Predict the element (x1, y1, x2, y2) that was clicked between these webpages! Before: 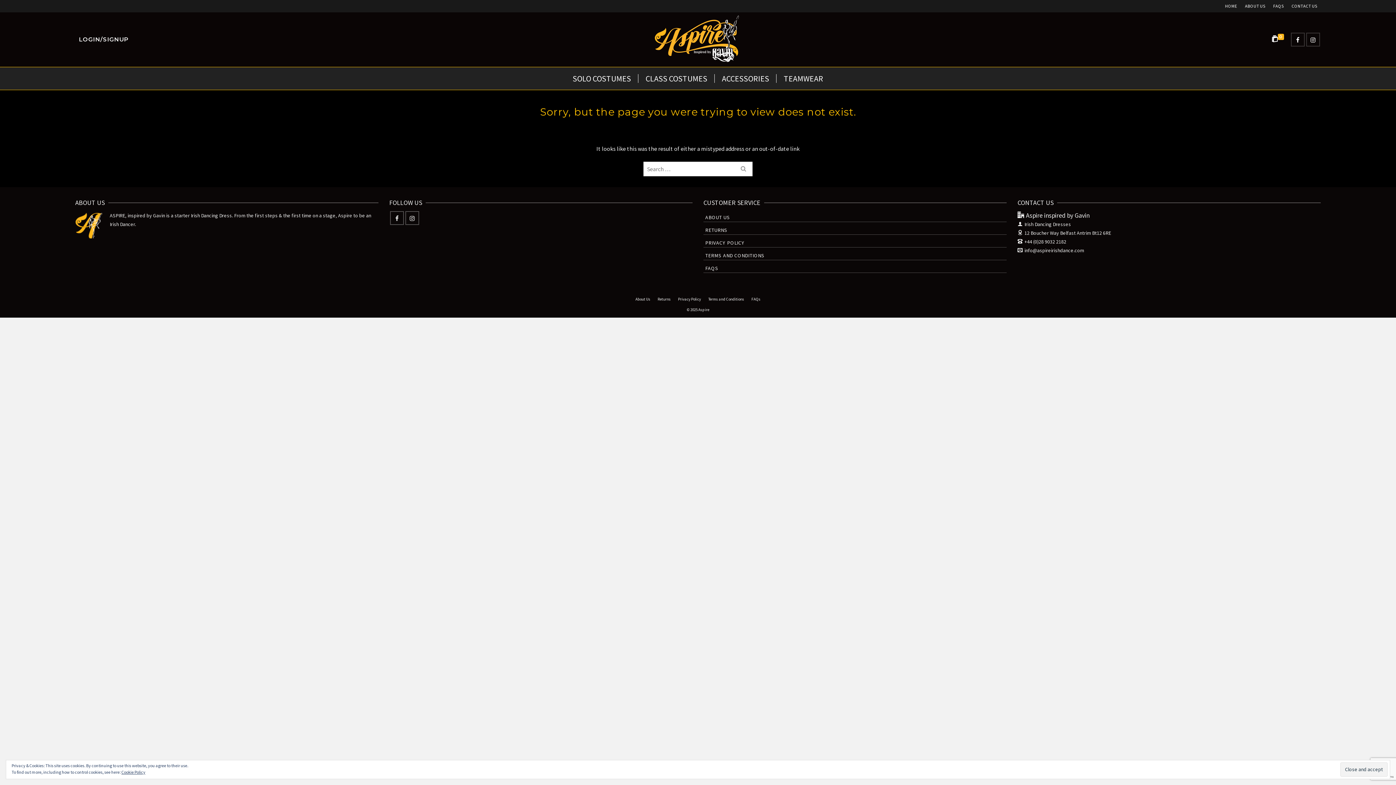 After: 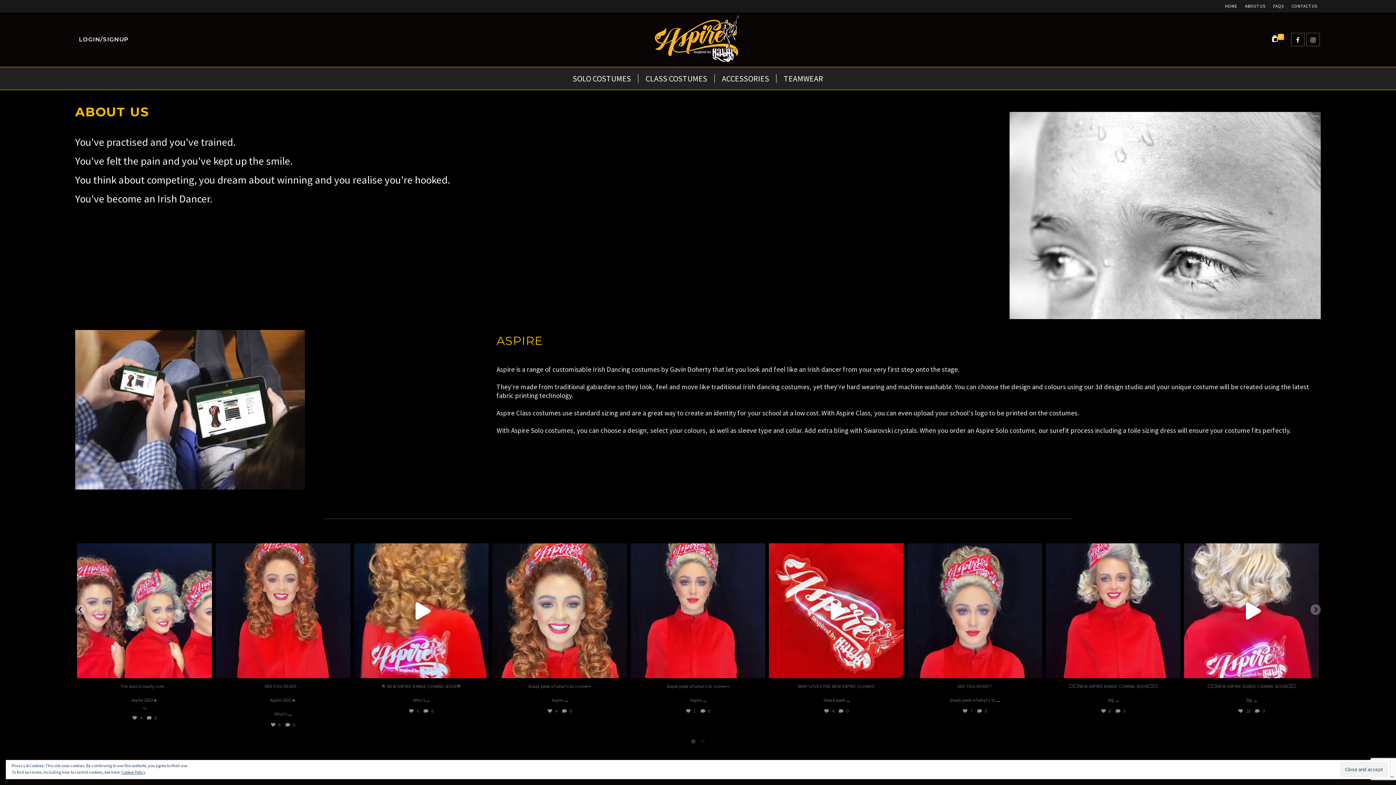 Action: bbox: (703, 211, 1006, 222) label: ABOUT US